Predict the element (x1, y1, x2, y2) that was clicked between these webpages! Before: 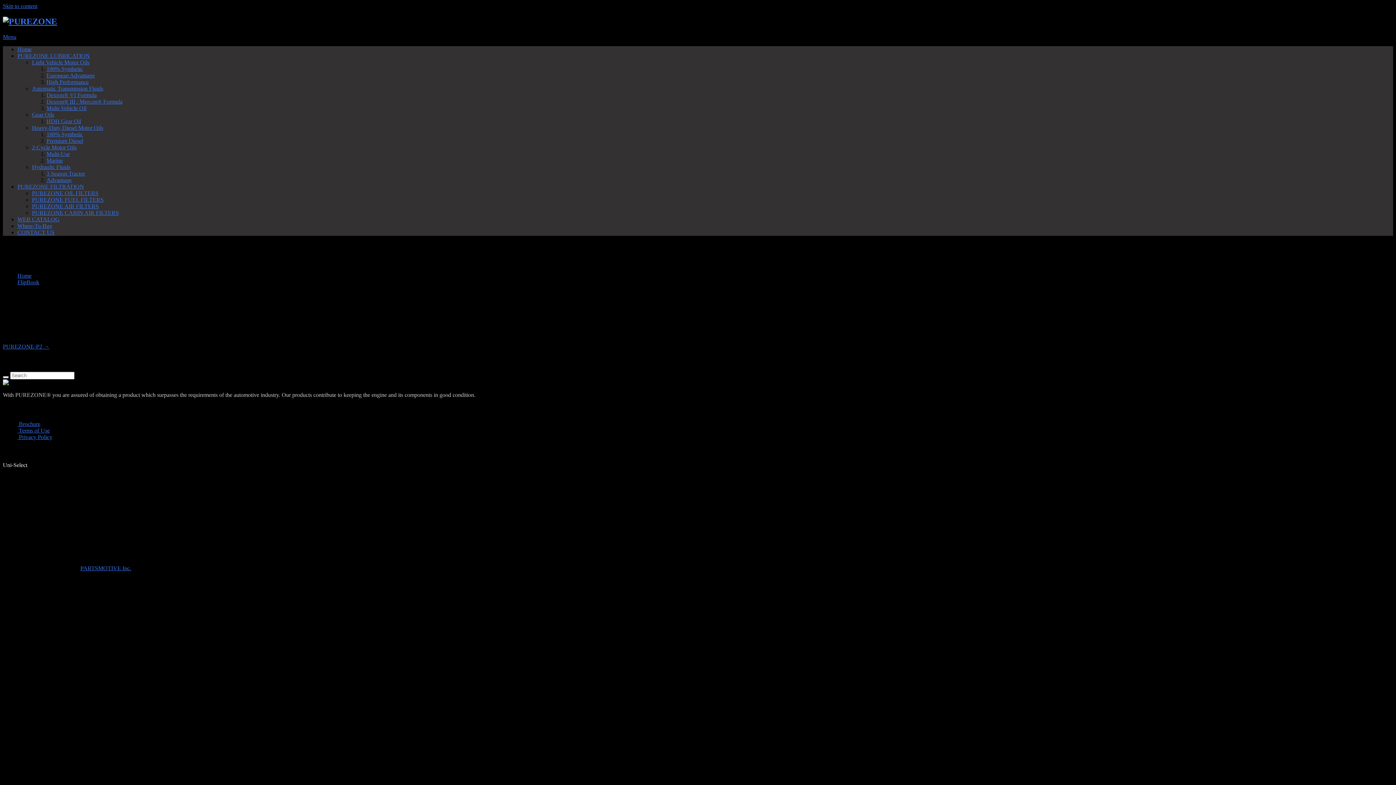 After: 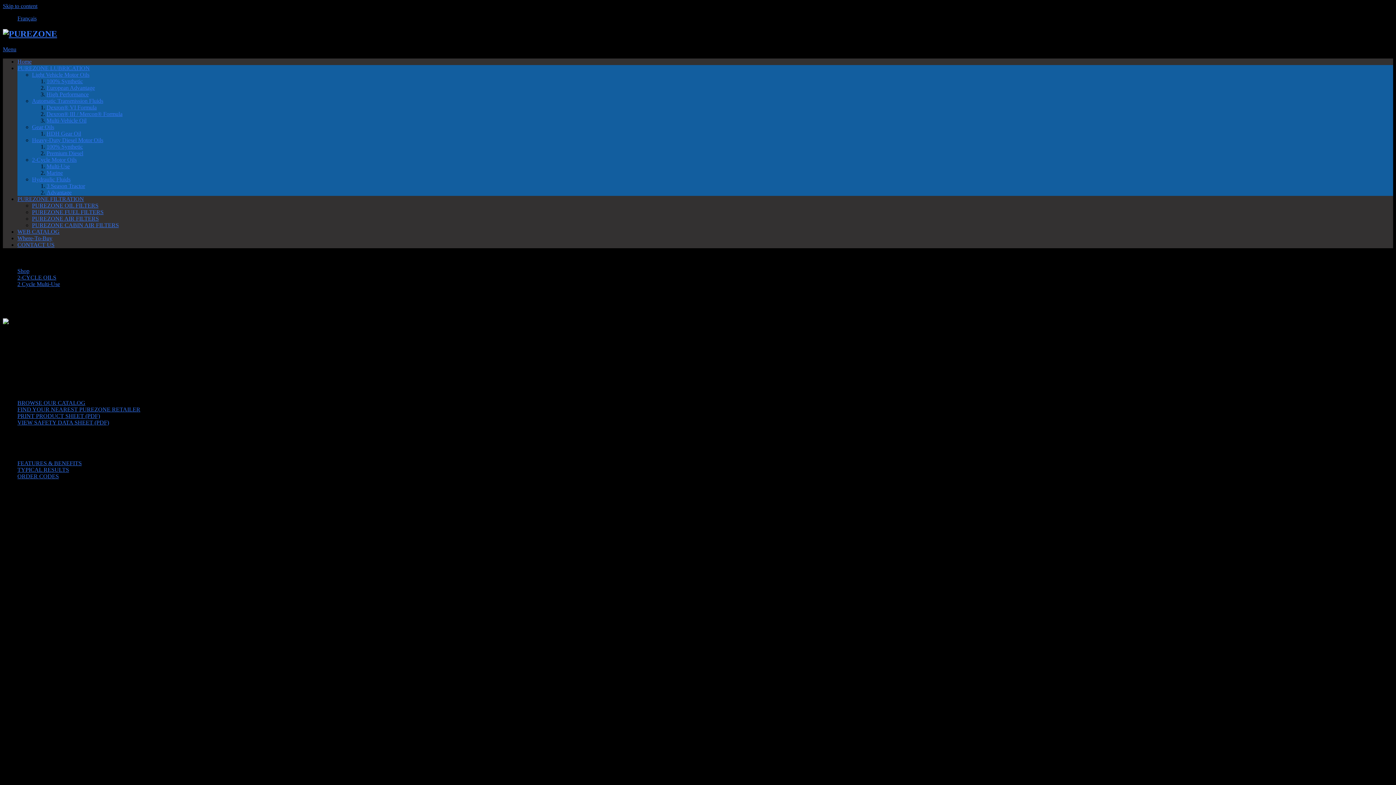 Action: label: Multi-Use bbox: (46, 150, 69, 157)